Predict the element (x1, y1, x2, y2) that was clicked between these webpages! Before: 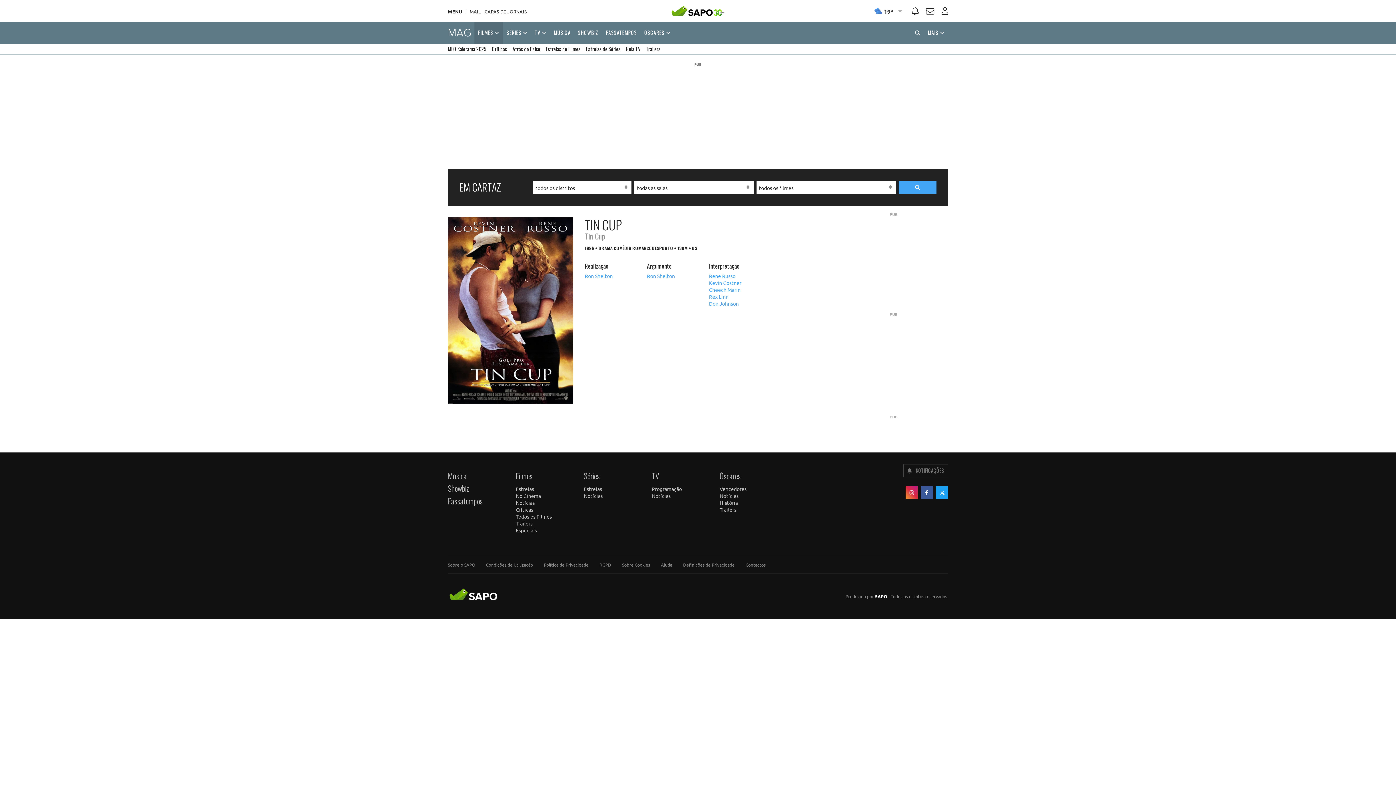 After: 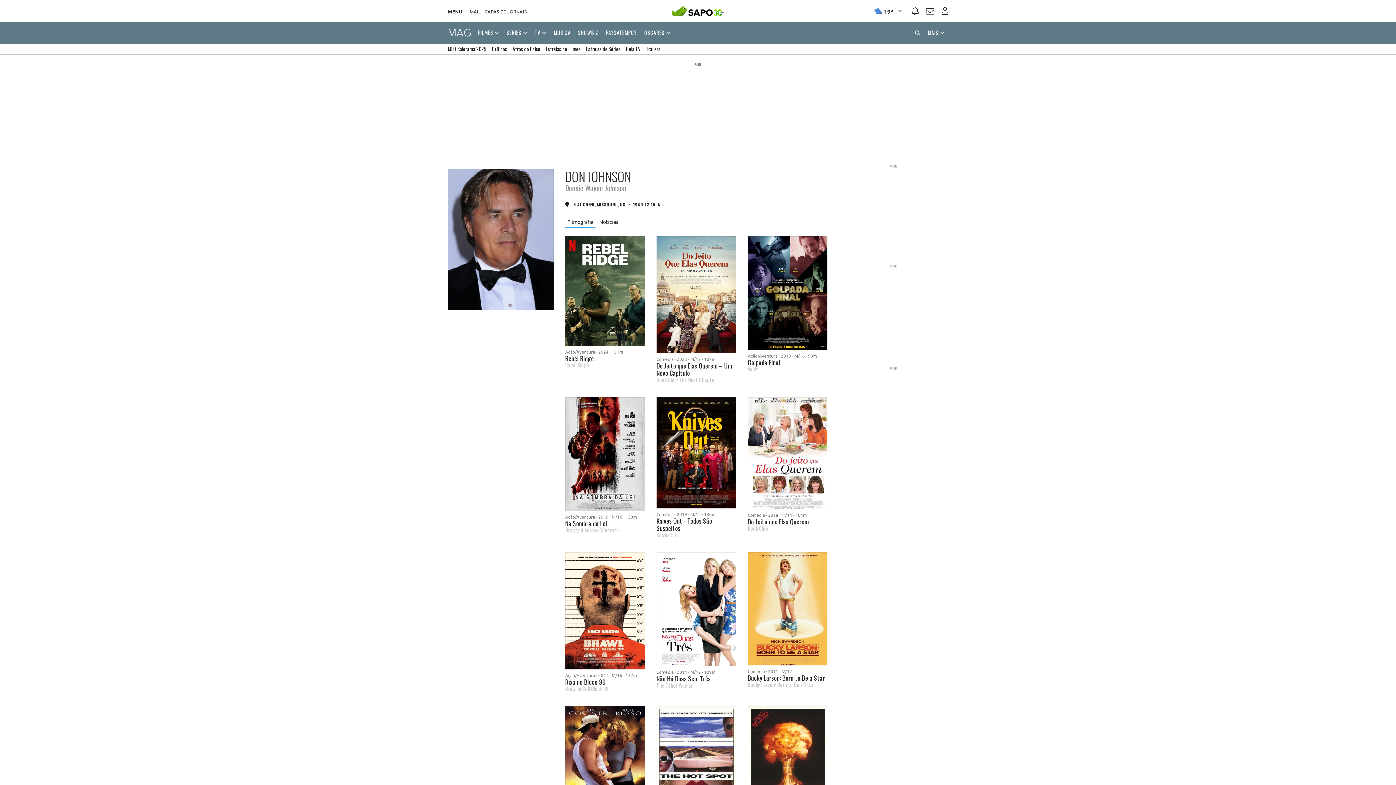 Action: bbox: (709, 300, 765, 307) label: Don Johnson